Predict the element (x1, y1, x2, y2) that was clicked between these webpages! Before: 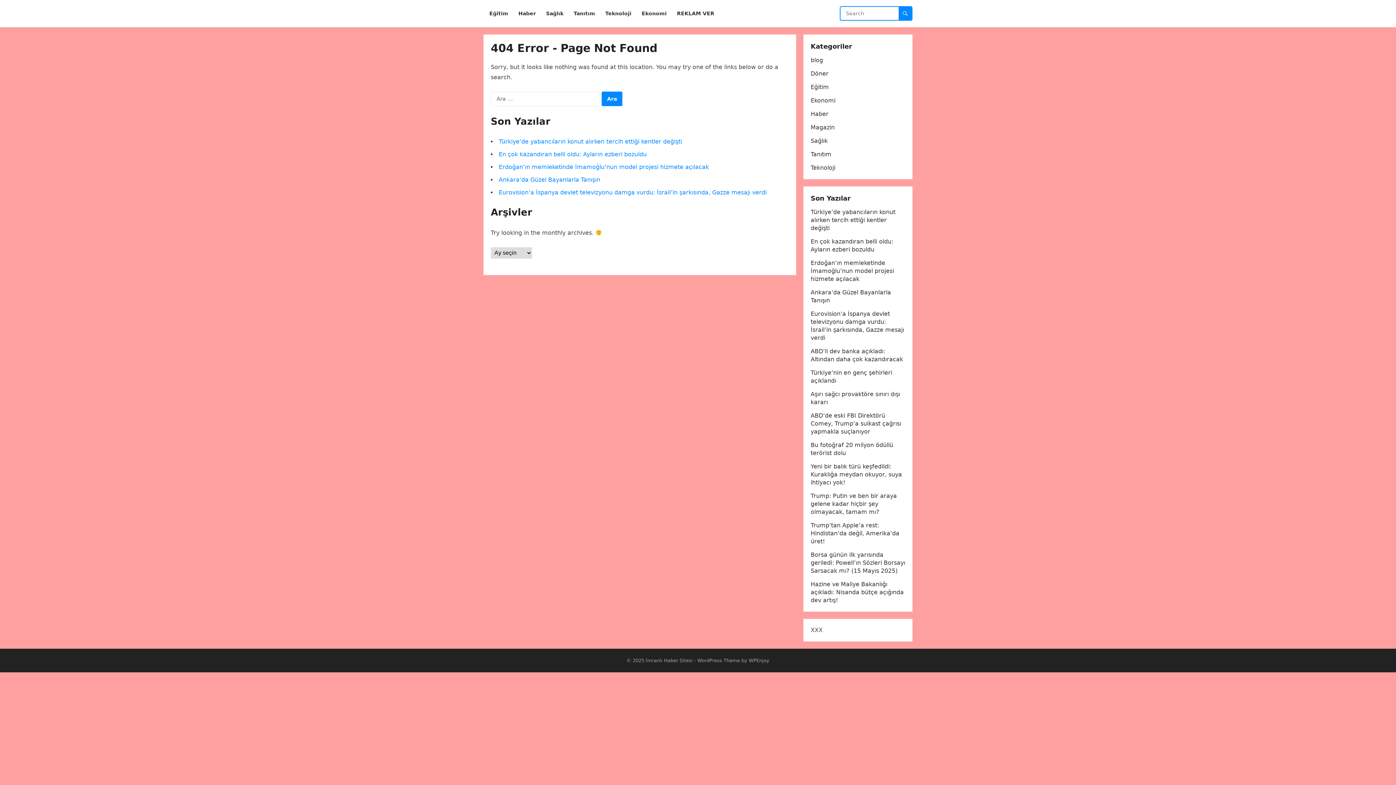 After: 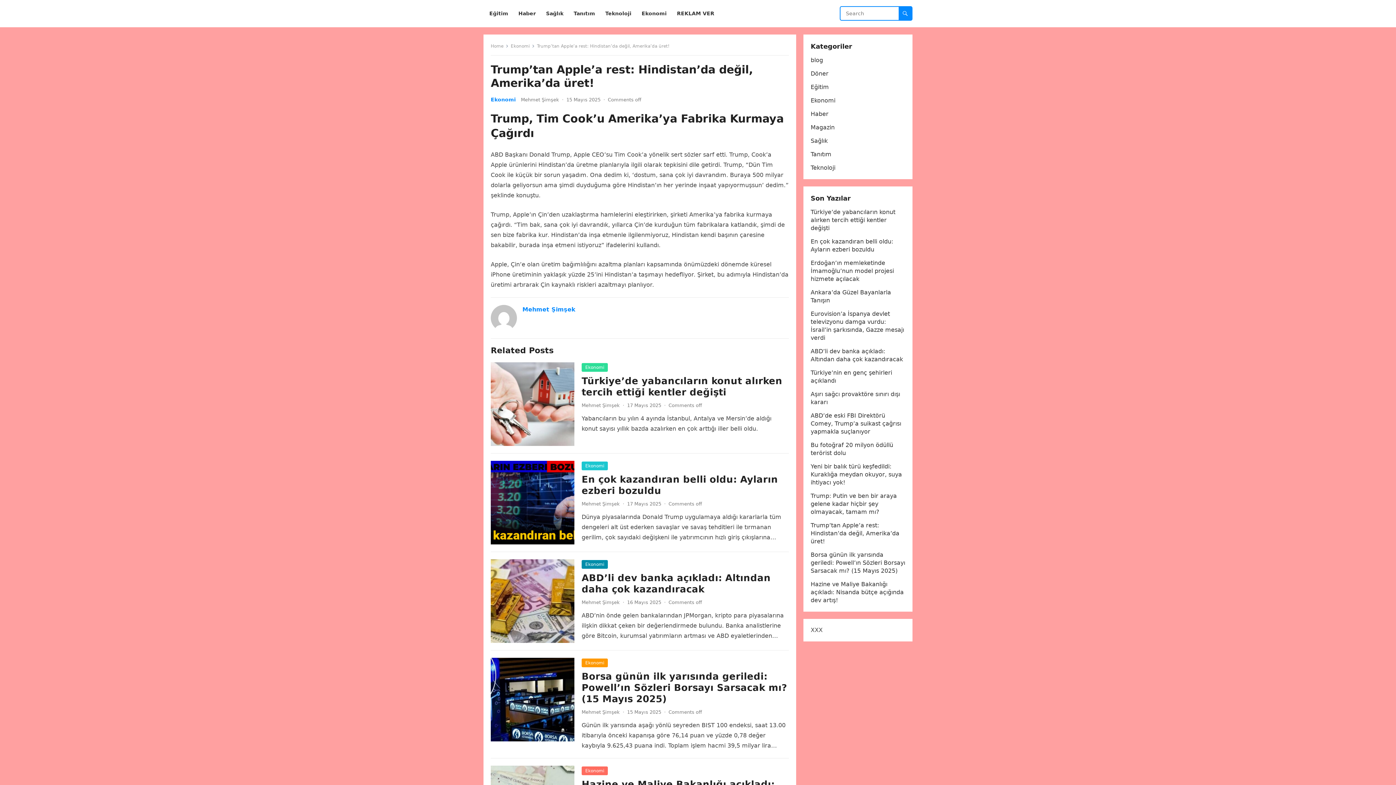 Action: bbox: (810, 522, 899, 545) label: Trump’tan Apple’a rest: Hindistan’da değil, Amerika’da üret!